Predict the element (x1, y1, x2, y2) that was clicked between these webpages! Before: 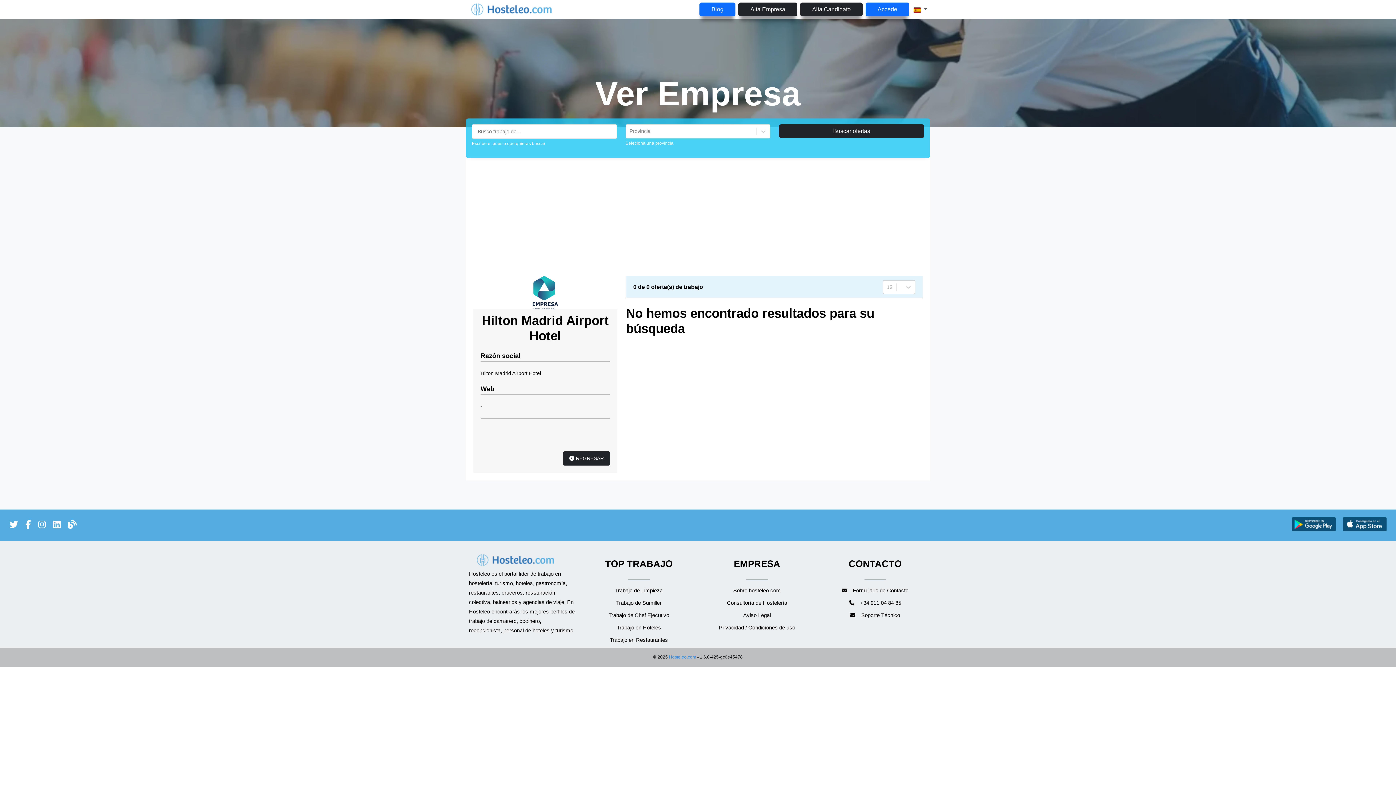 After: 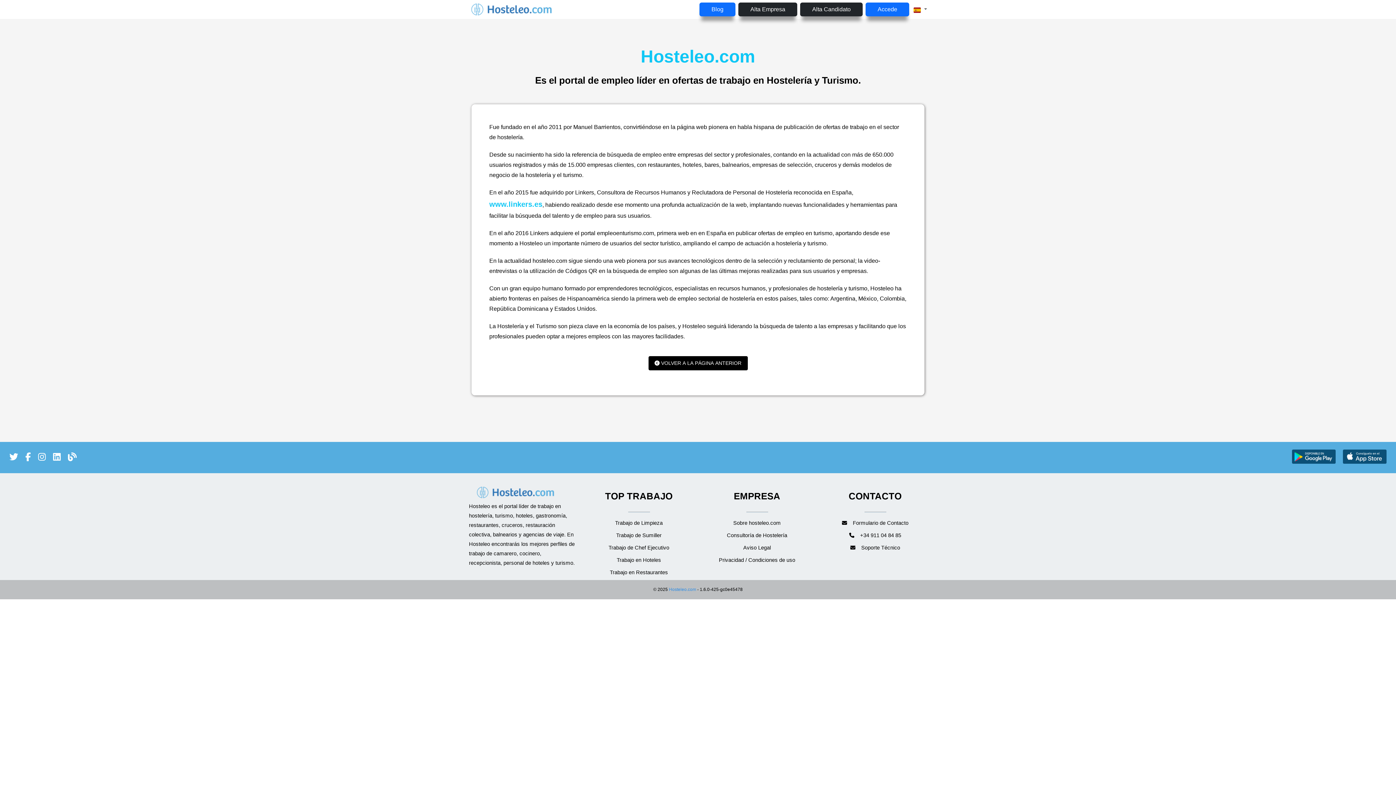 Action: label: Sobre hosteleo.com bbox: (733, 587, 781, 593)